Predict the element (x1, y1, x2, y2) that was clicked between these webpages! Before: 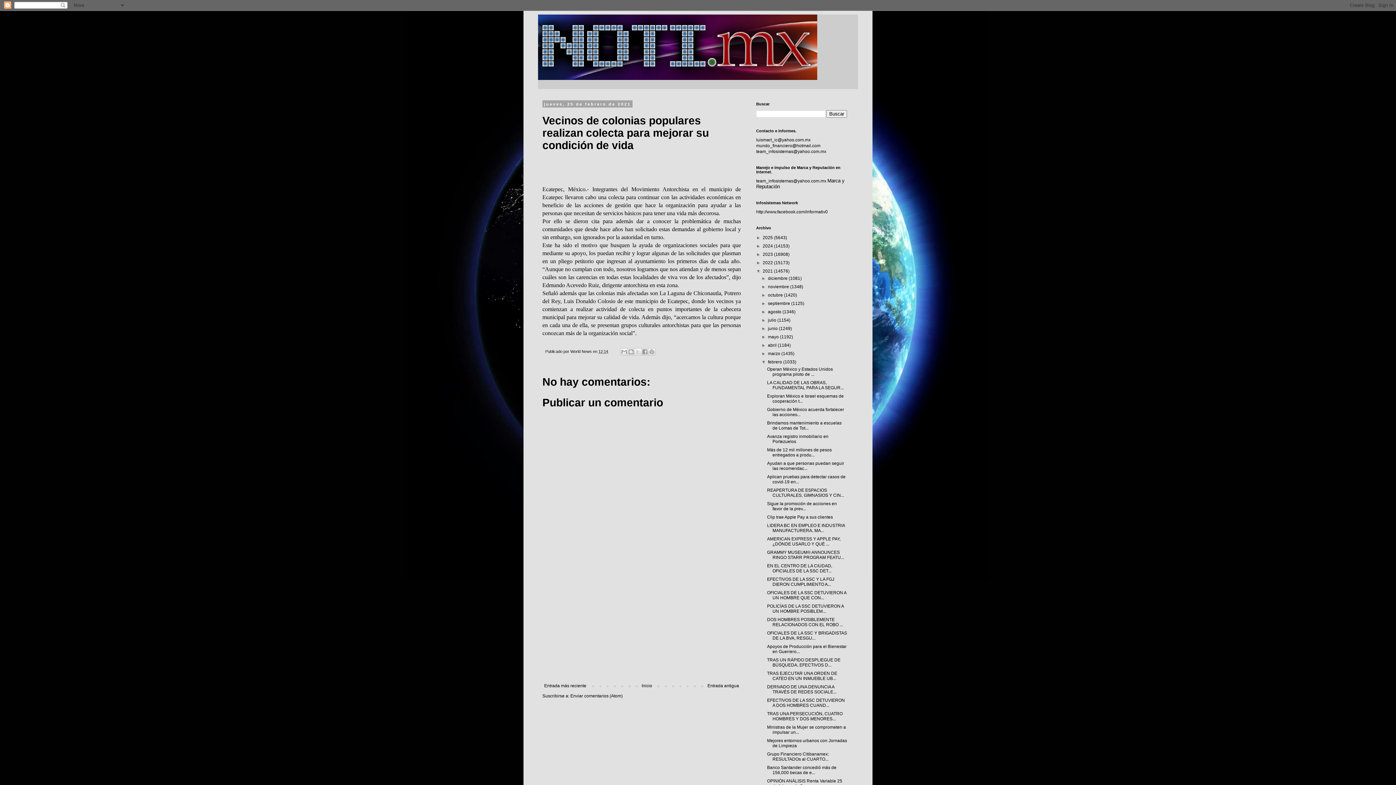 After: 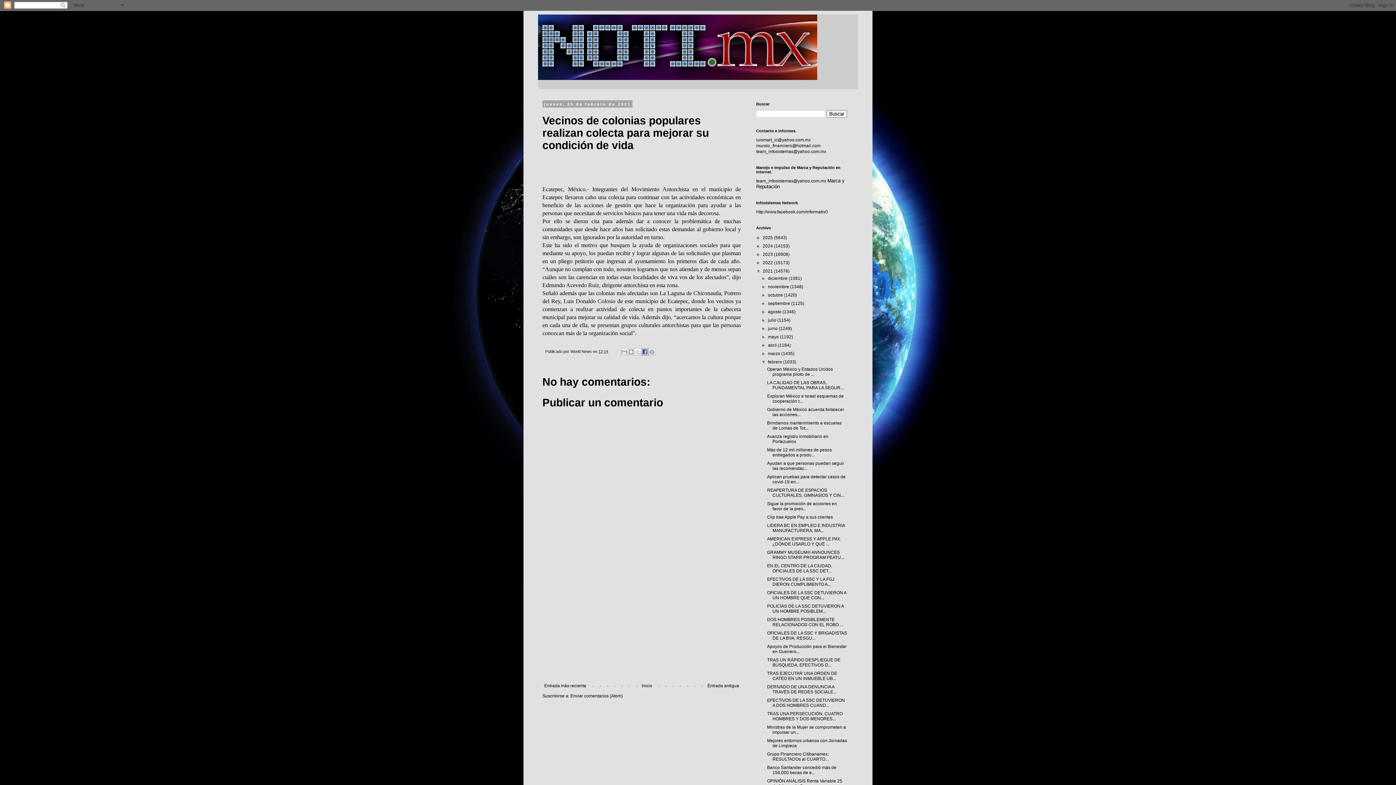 Action: bbox: (641, 348, 648, 355) label: Compartir con Facebook